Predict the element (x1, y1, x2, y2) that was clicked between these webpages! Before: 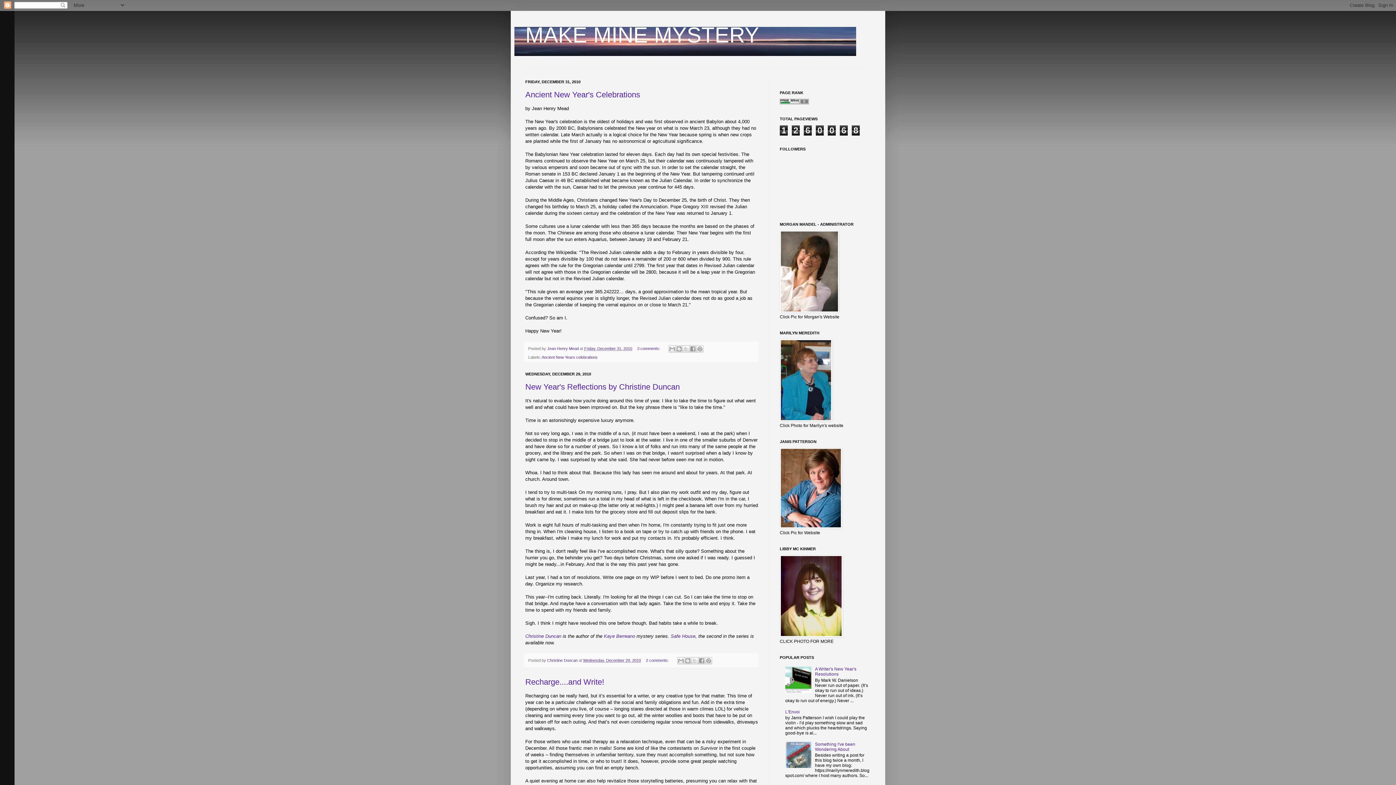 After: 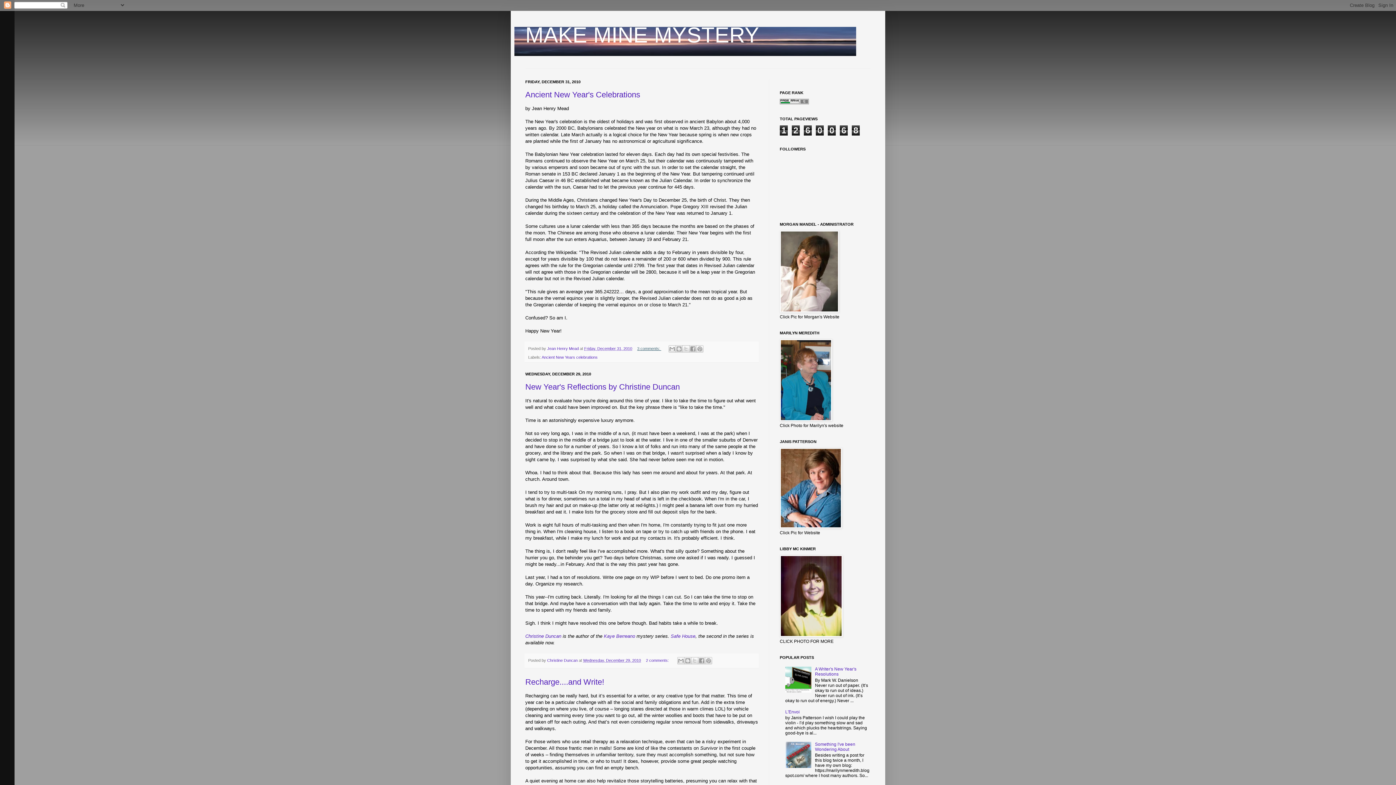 Action: label: 3 comments:  bbox: (637, 346, 661, 350)